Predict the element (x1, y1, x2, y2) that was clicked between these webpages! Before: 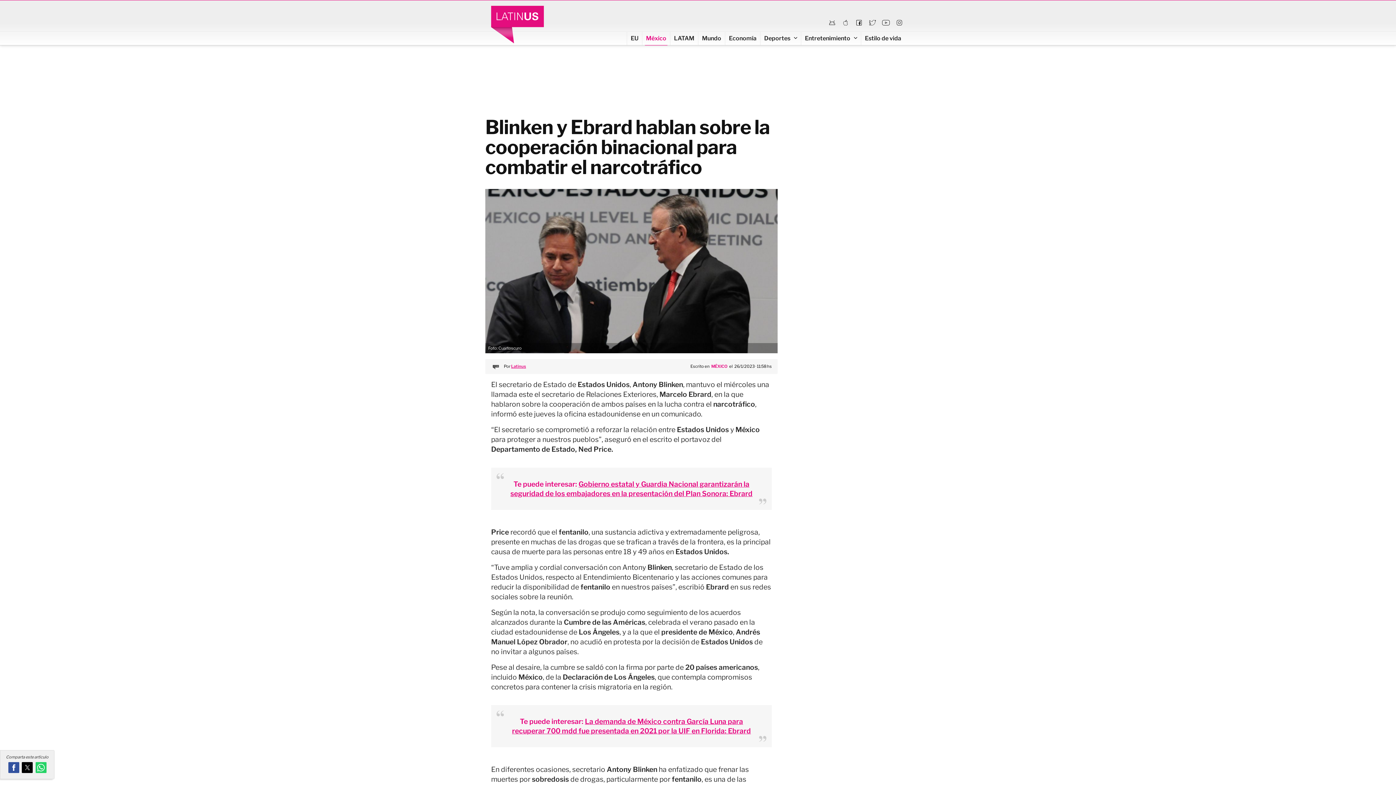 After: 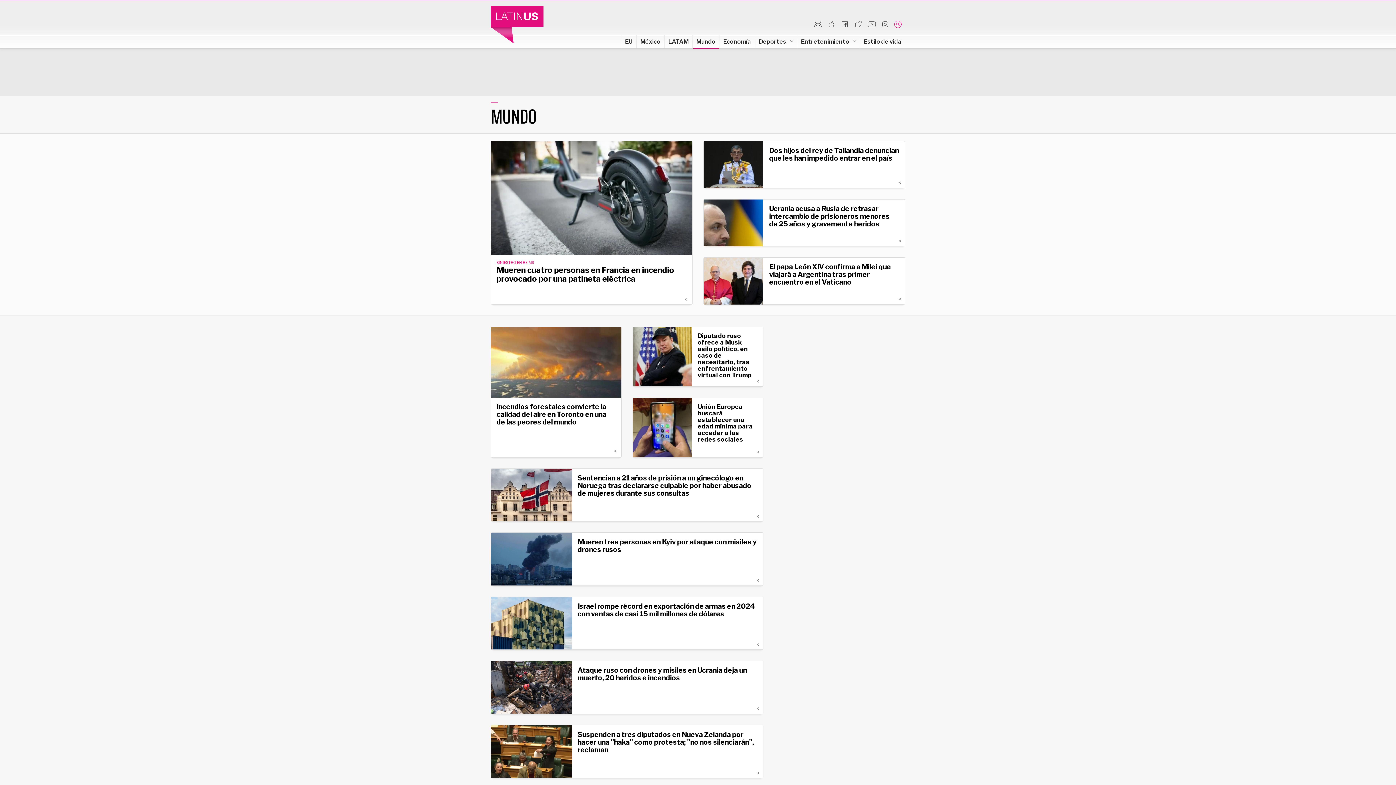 Action: label: Mundo bbox: (698, 31, 725, 44)